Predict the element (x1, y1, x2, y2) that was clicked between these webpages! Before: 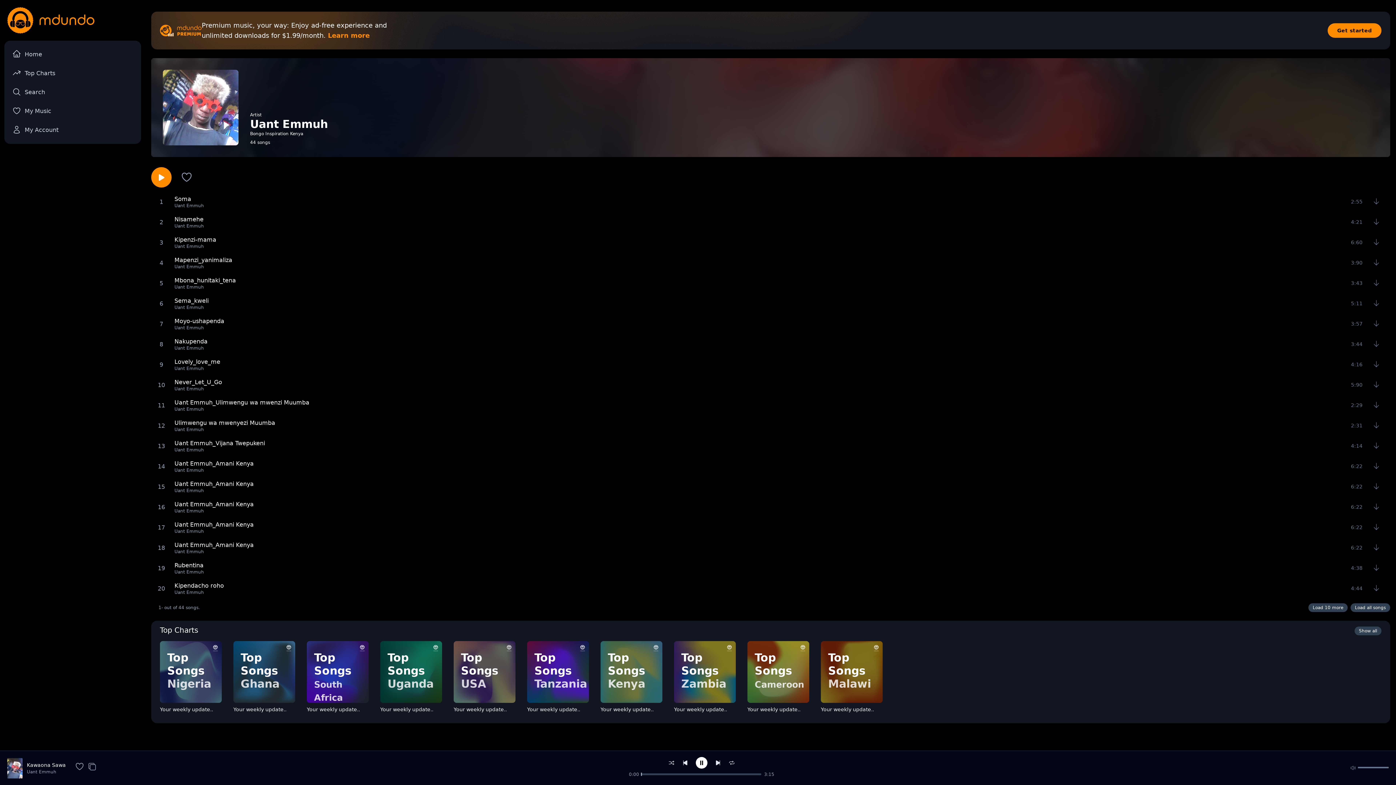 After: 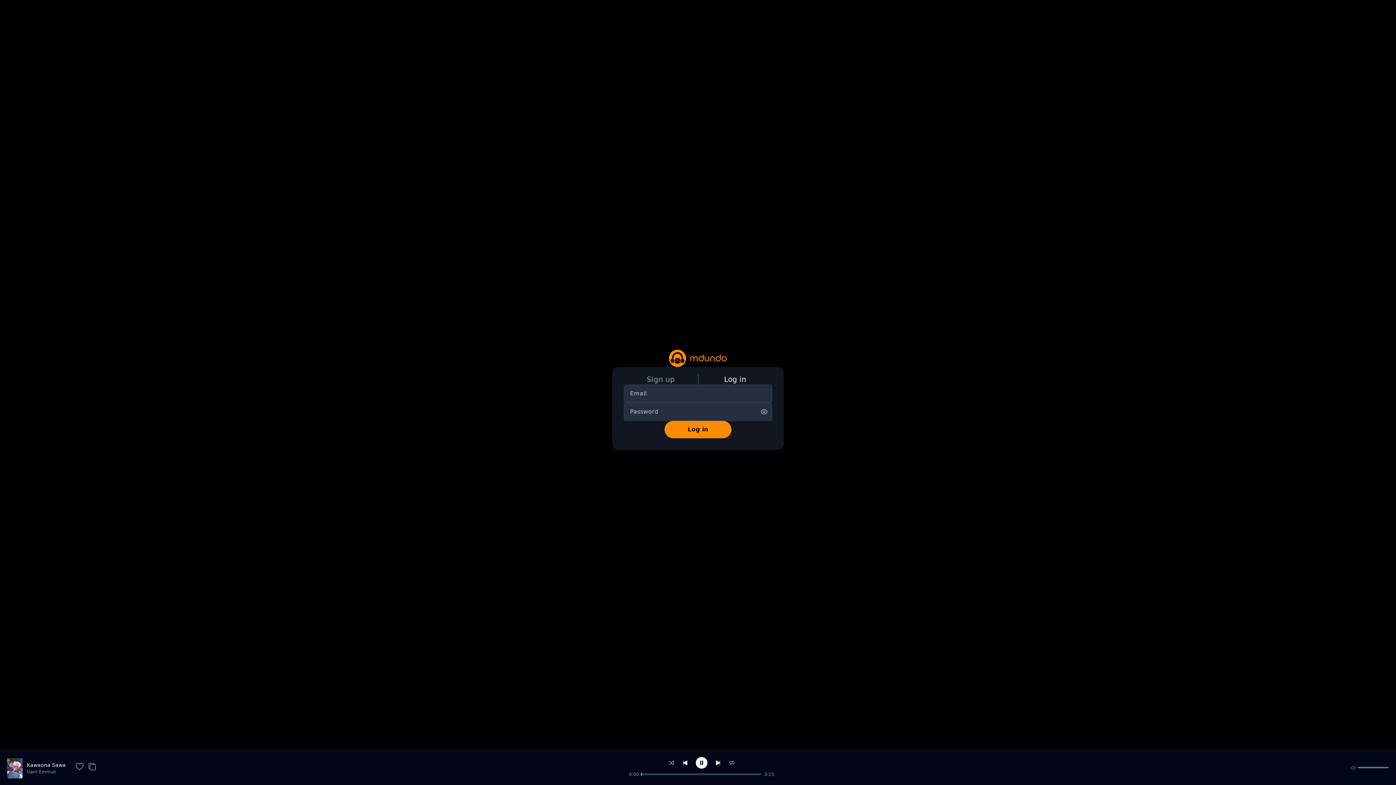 Action: label: My Account bbox: (8, 122, 136, 138)